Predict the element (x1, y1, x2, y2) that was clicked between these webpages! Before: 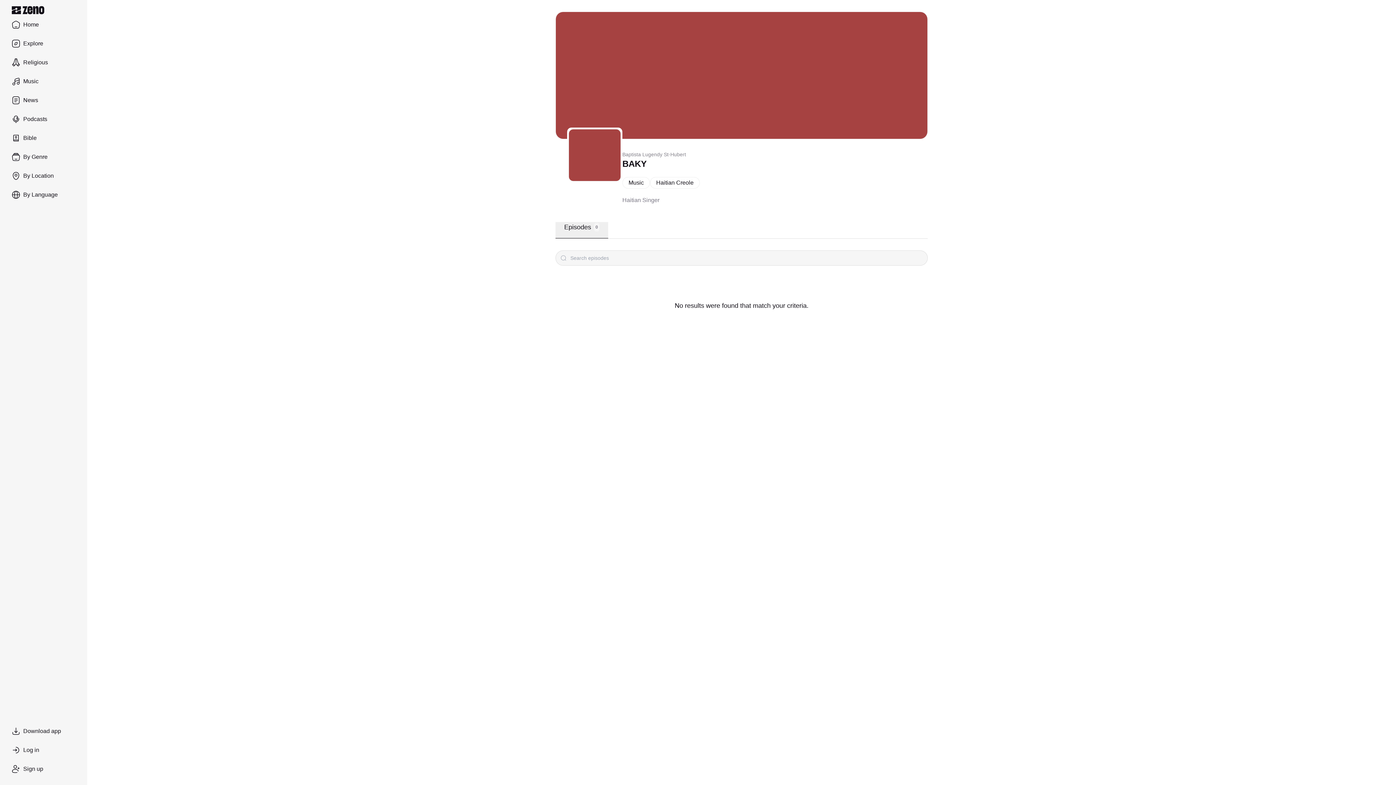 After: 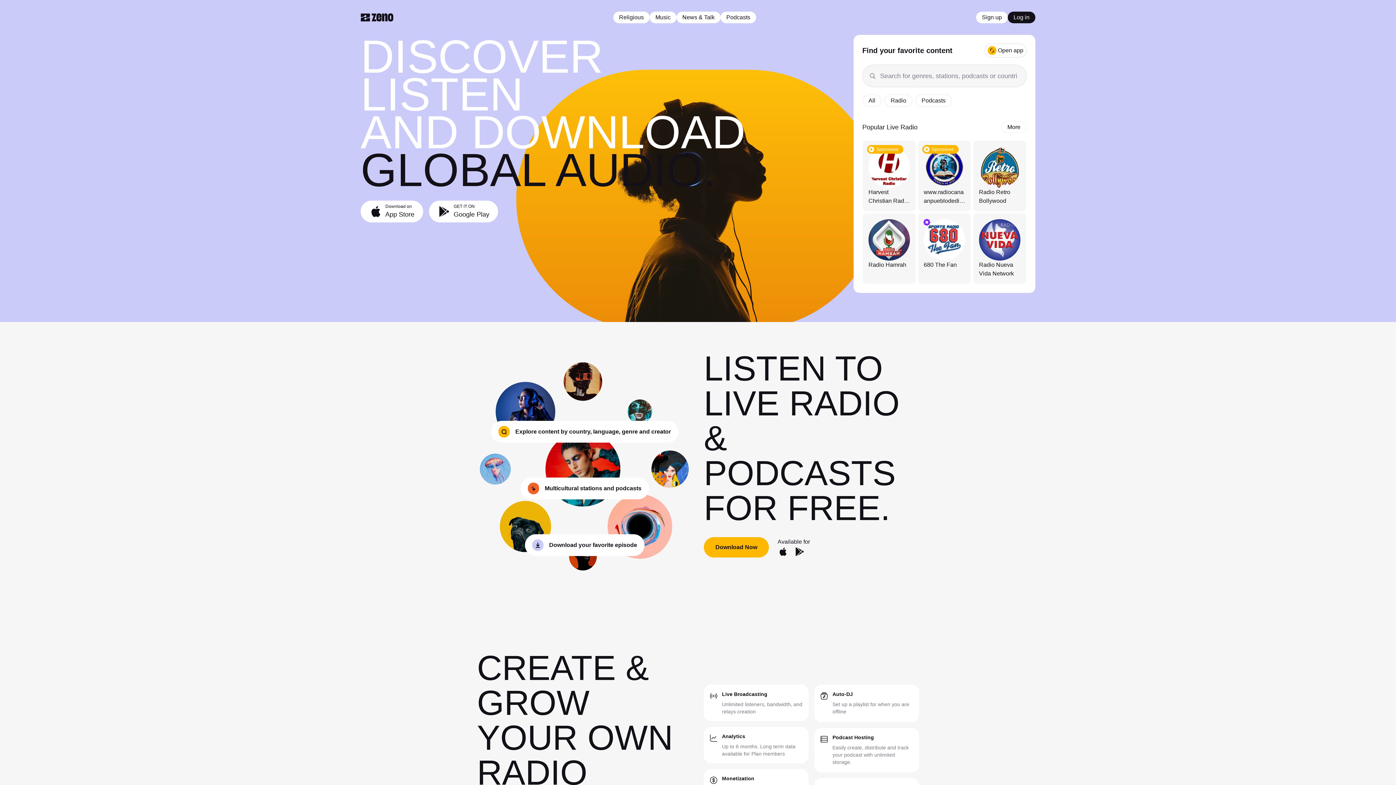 Action: bbox: (11, 5, 81, 14) label: Zeno.FM logo